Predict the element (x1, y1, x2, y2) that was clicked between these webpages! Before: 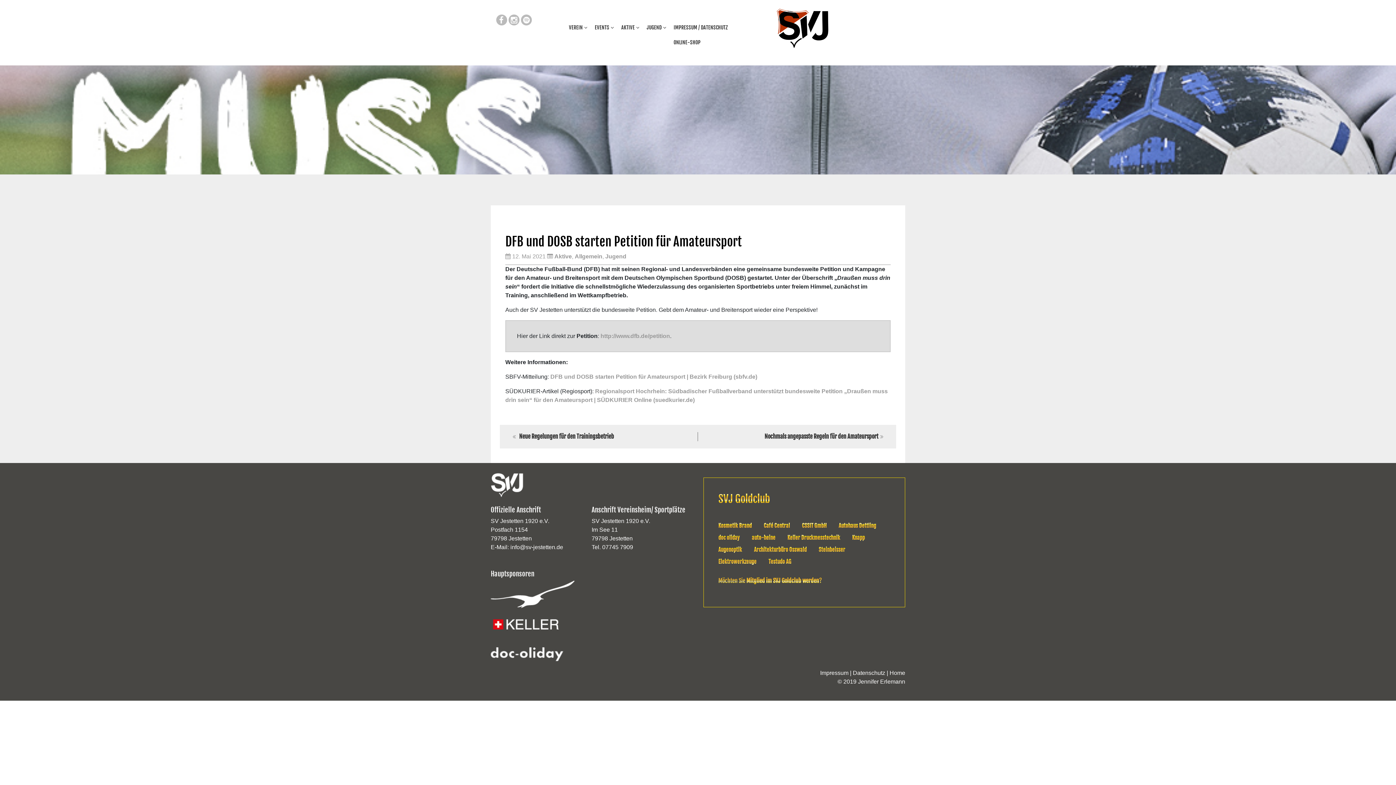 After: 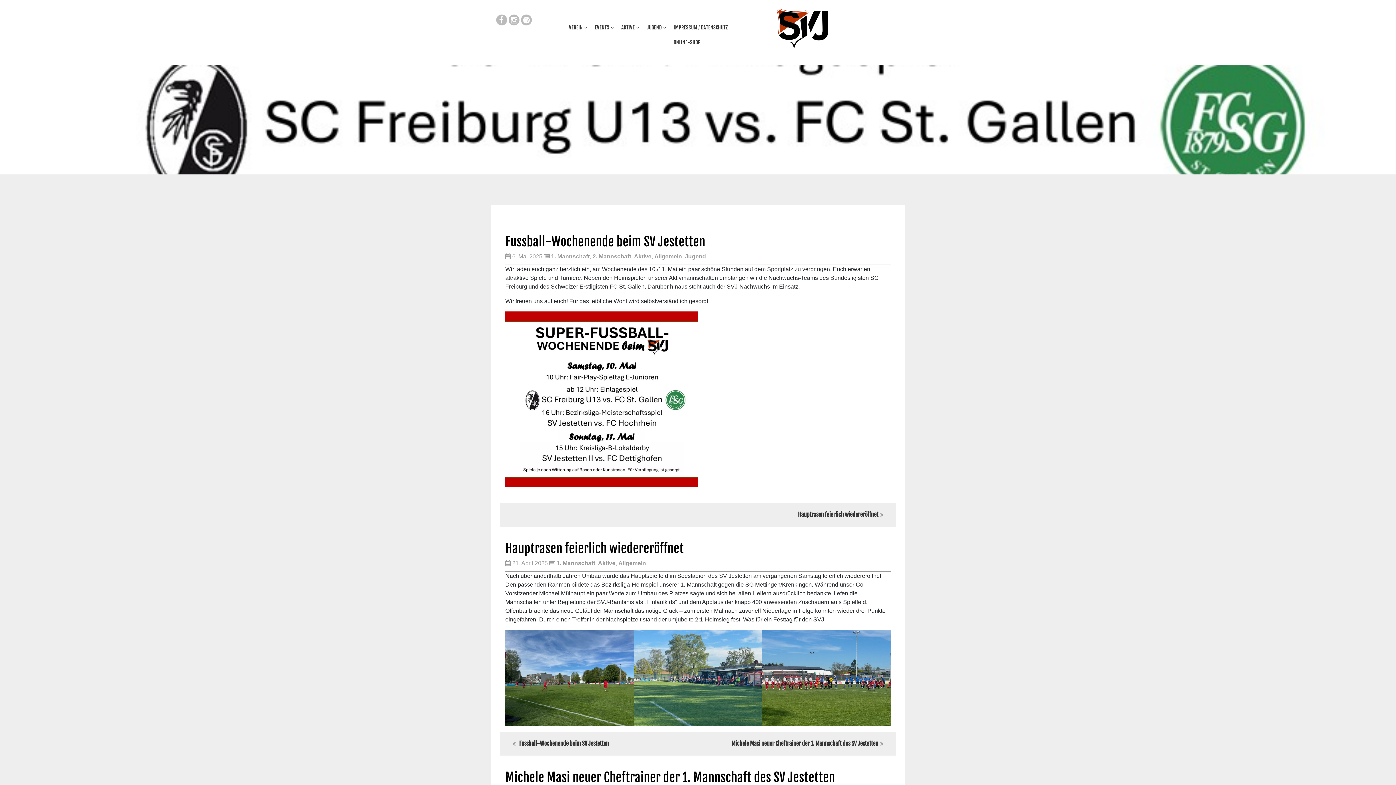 Action: label: Allgemein bbox: (574, 253, 602, 259)